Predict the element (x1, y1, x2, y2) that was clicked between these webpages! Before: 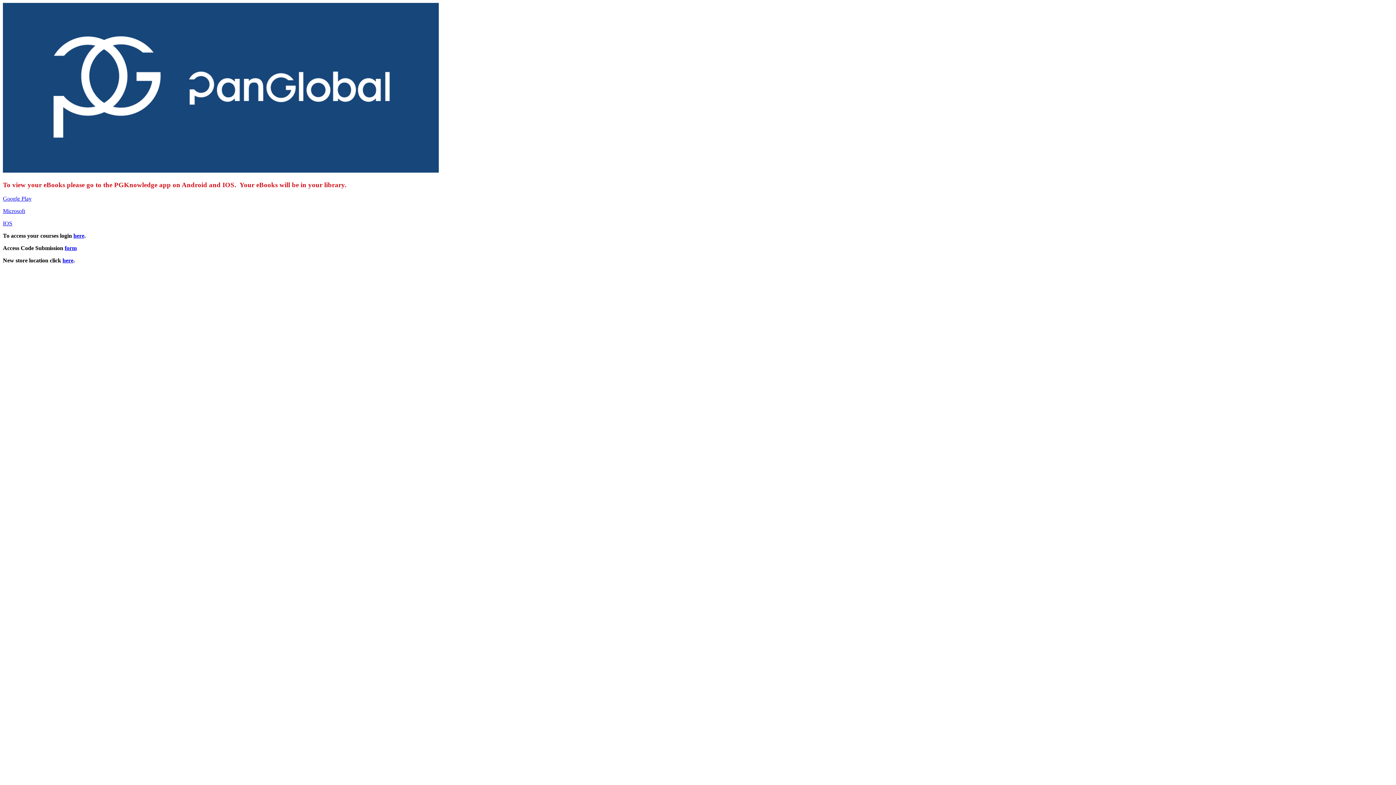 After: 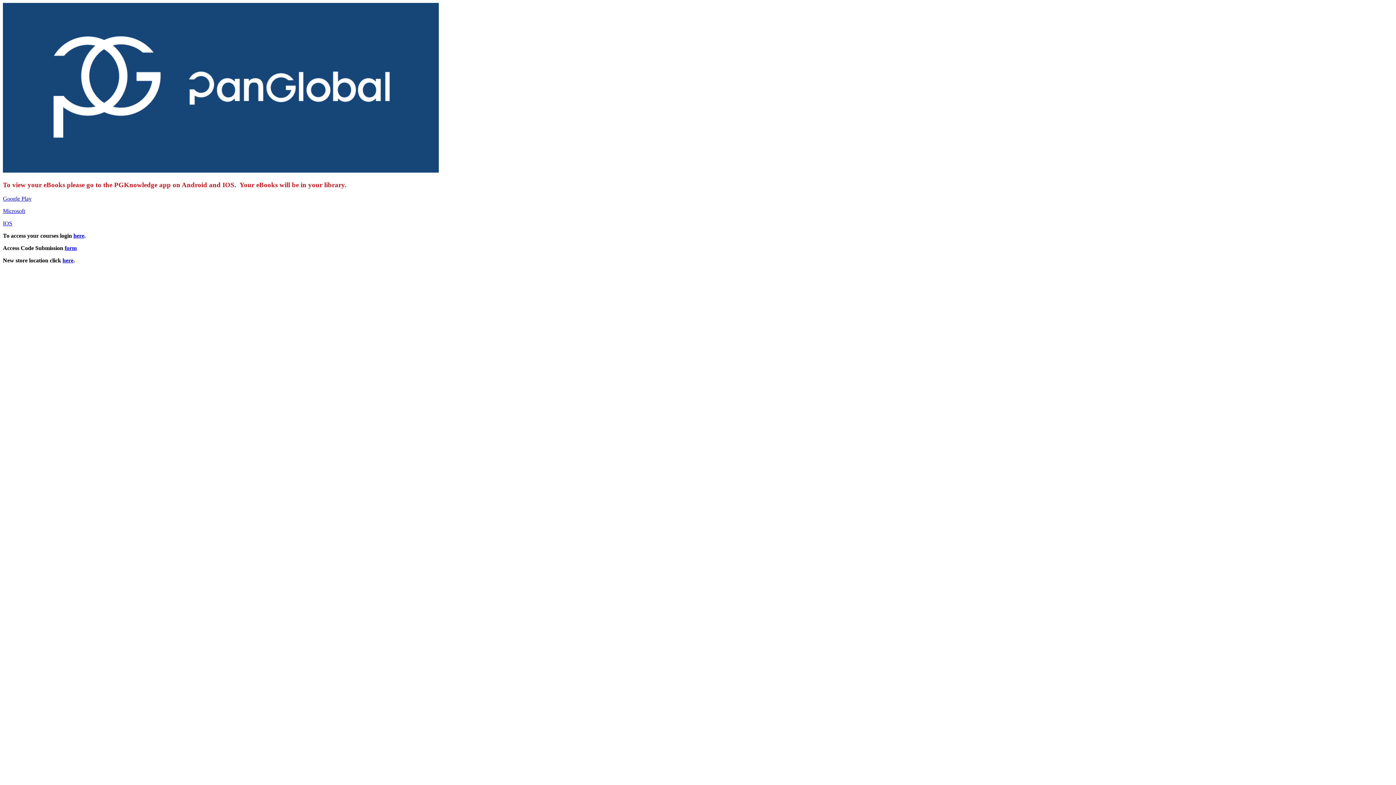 Action: label: here bbox: (62, 257, 73, 263)